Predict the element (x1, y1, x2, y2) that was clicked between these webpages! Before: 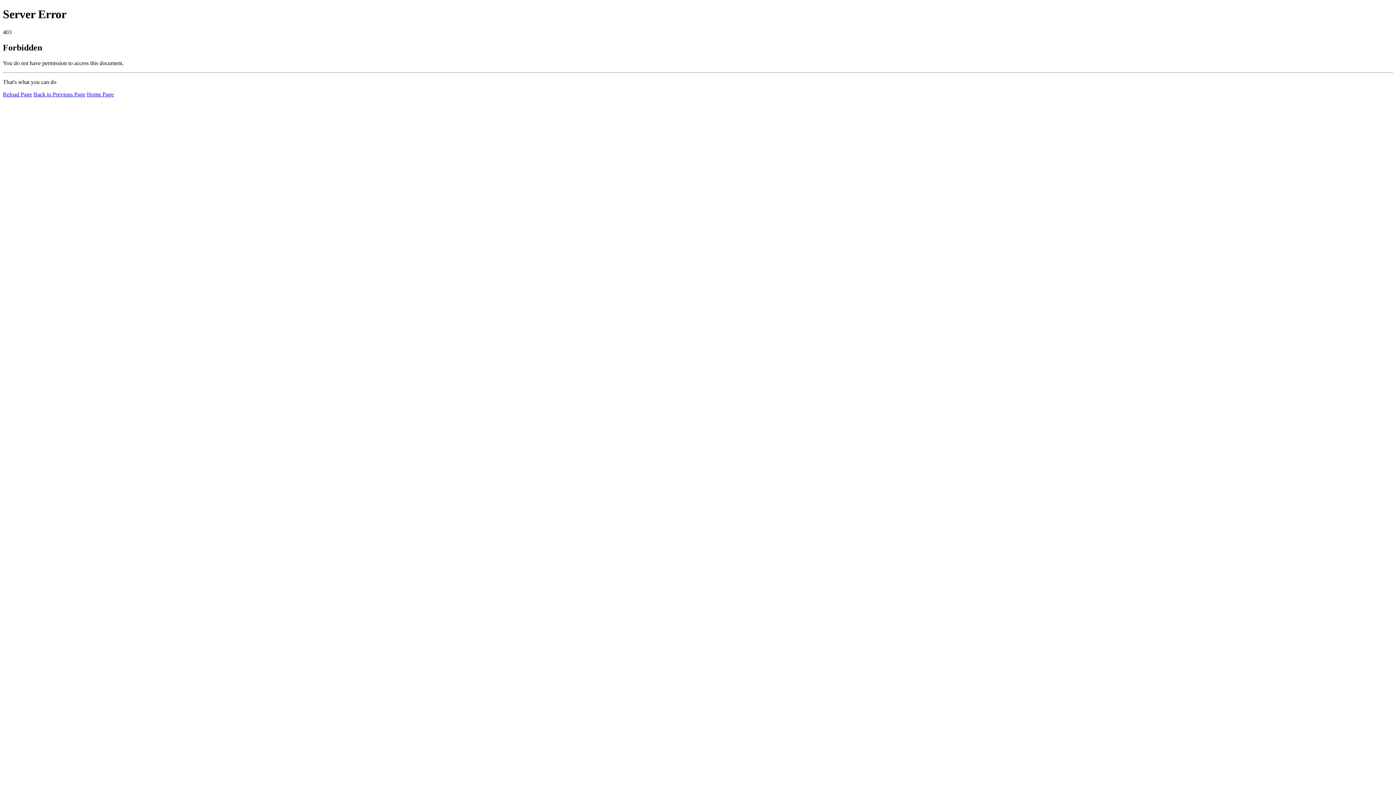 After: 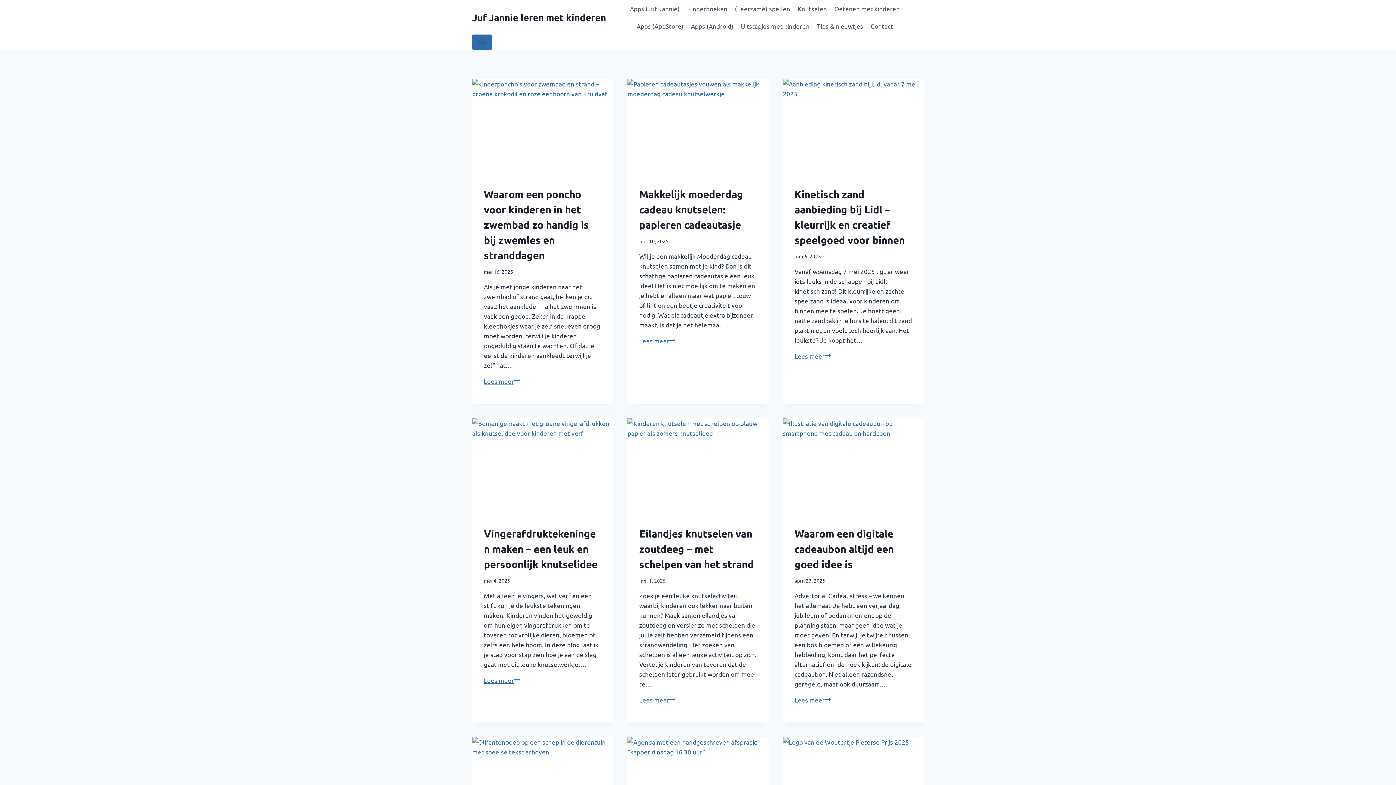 Action: label: Home Page bbox: (86, 91, 113, 97)